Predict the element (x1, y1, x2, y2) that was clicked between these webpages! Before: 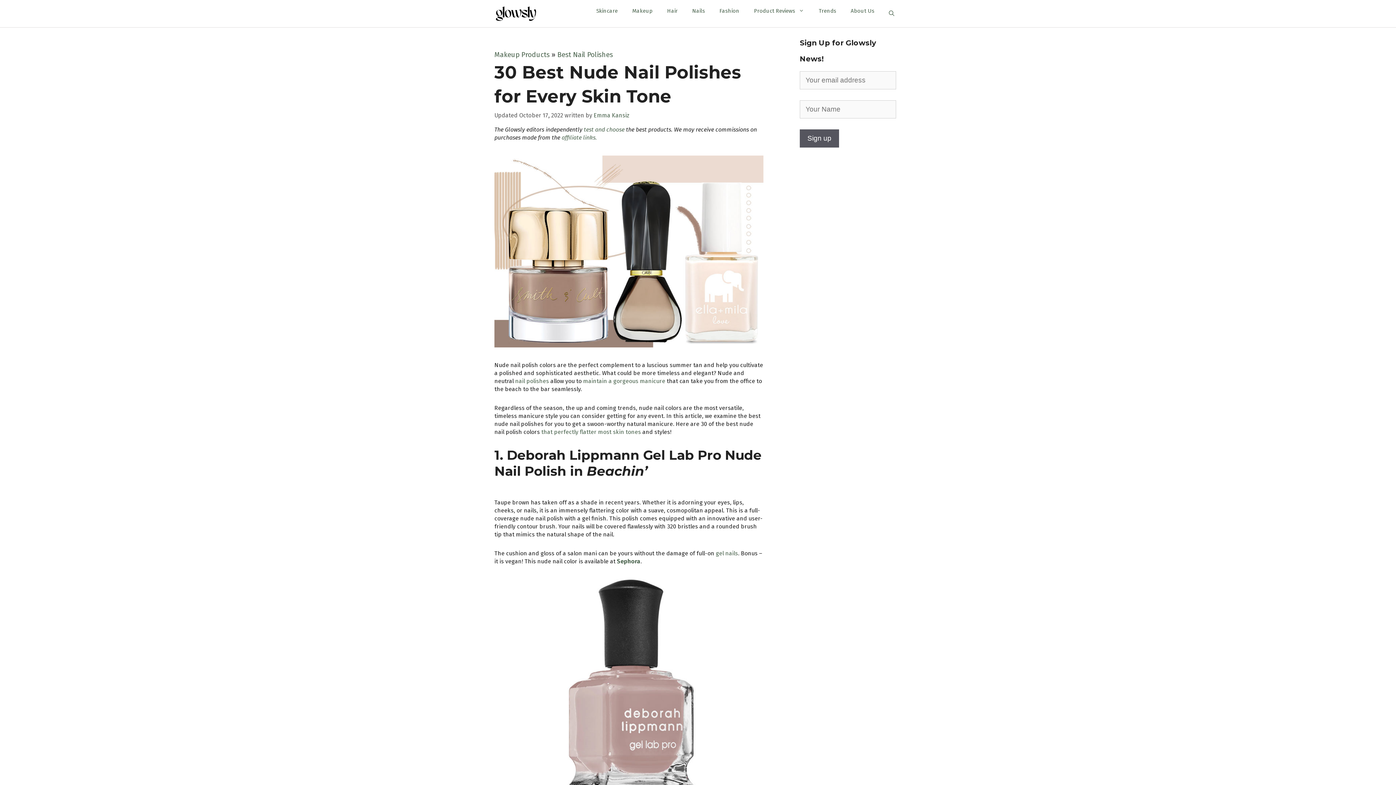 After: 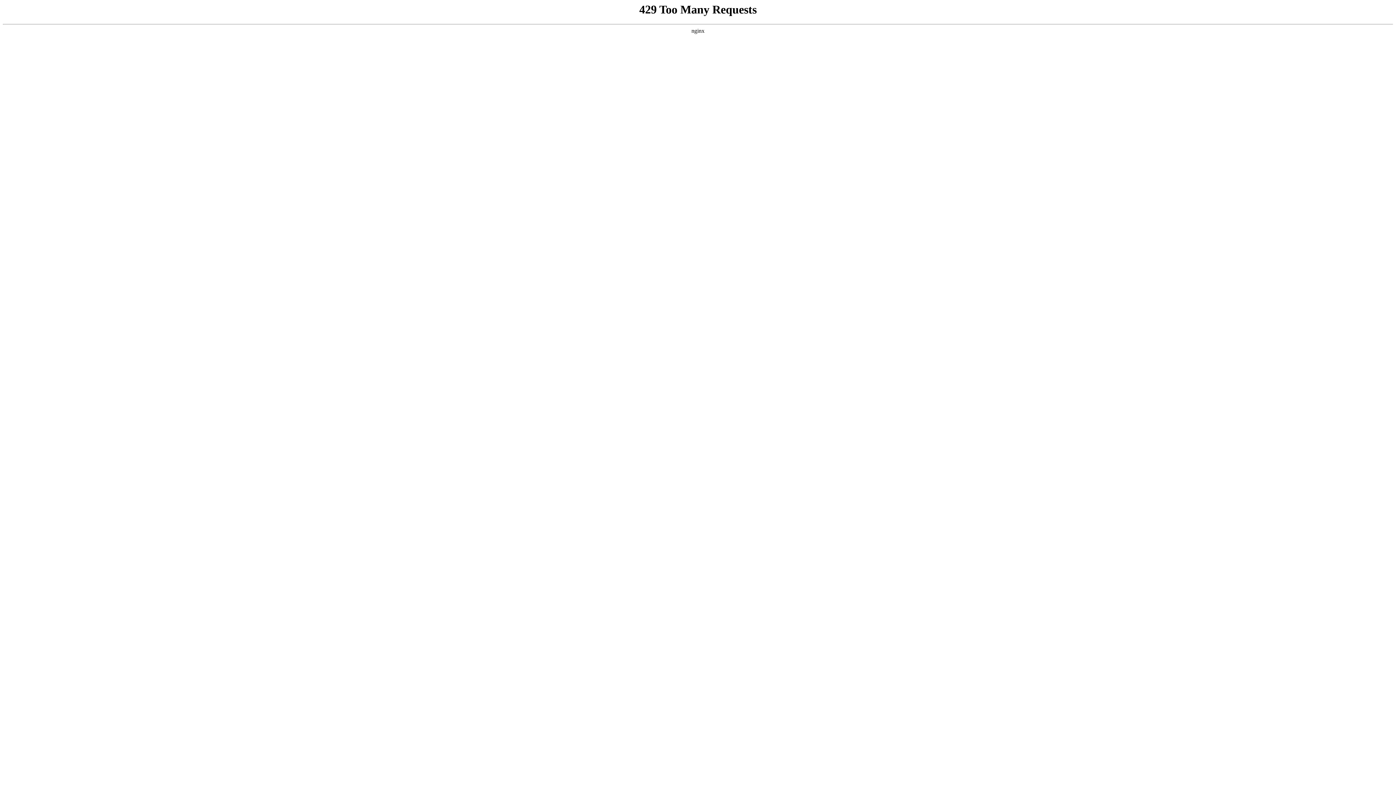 Action: bbox: (515, 377, 549, 384) label: nail polishes